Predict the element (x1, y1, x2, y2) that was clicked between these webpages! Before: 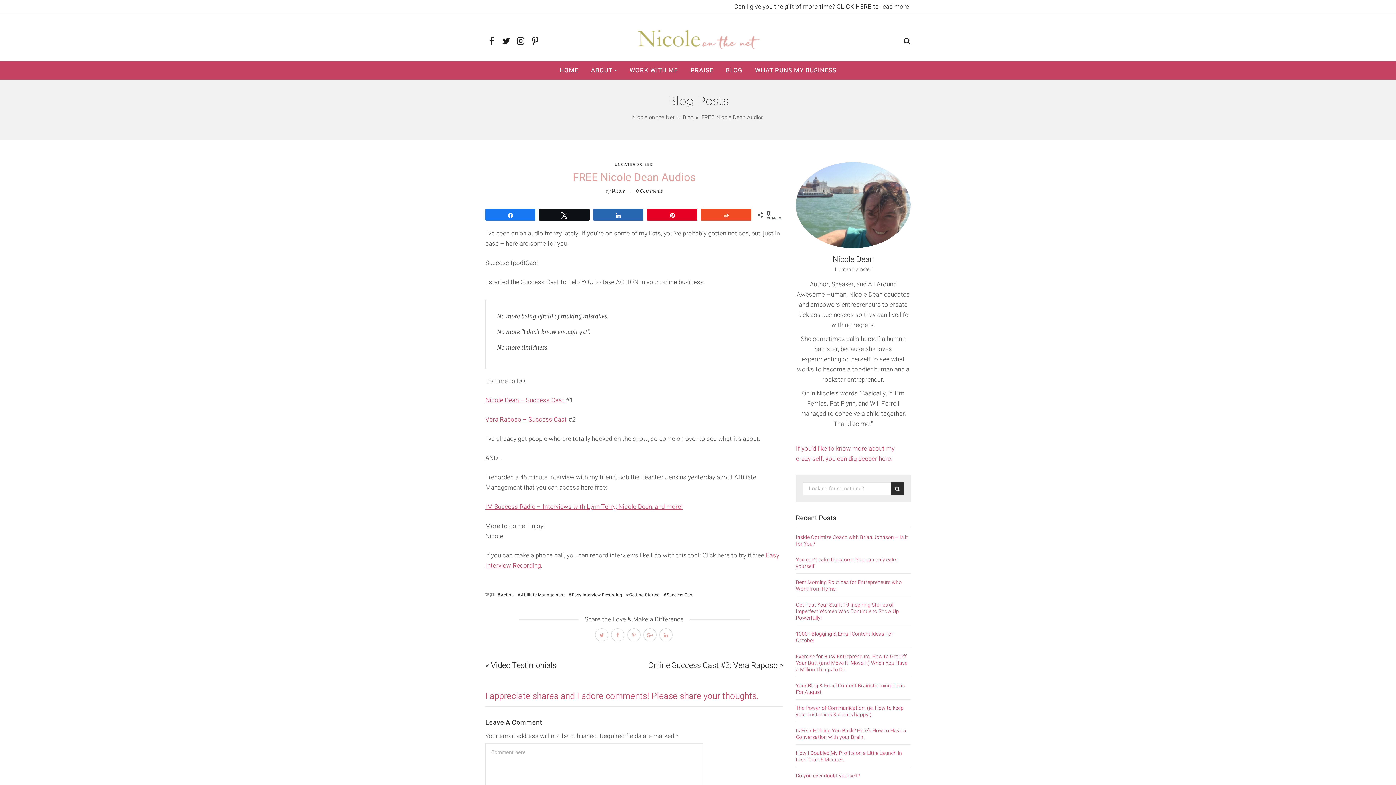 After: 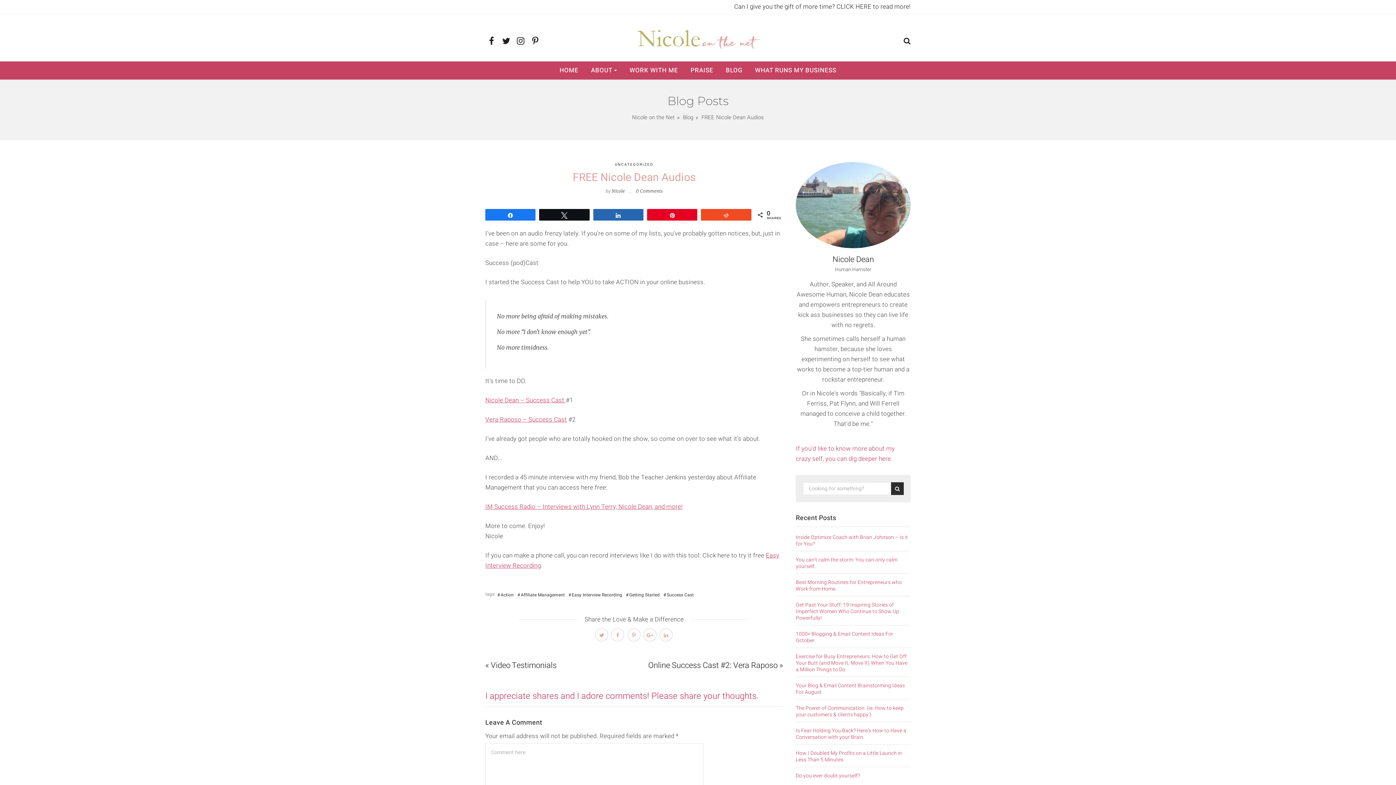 Action: label: IM Success Radio – Interviews with Lynn Terry, Nicole Dean, and more! bbox: (485, 502, 682, 511)